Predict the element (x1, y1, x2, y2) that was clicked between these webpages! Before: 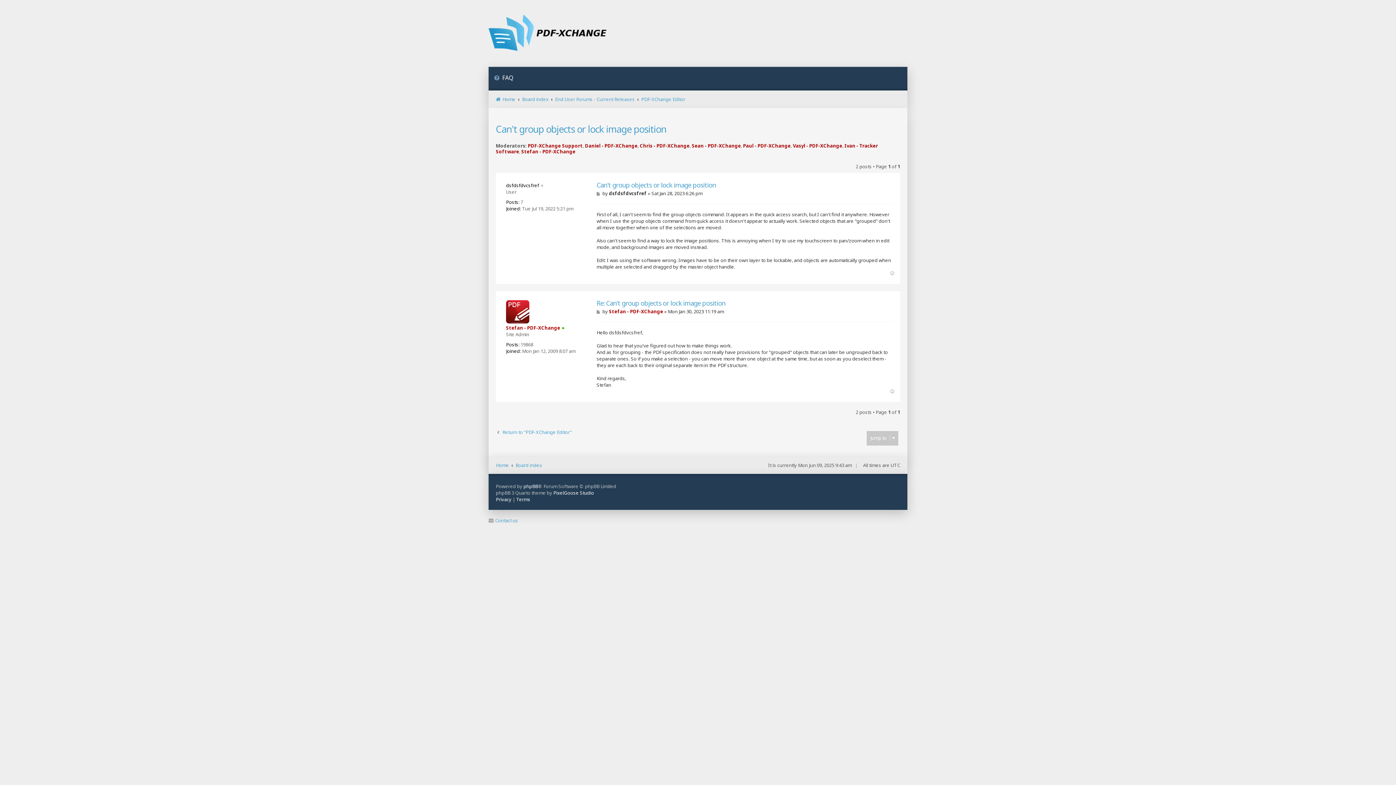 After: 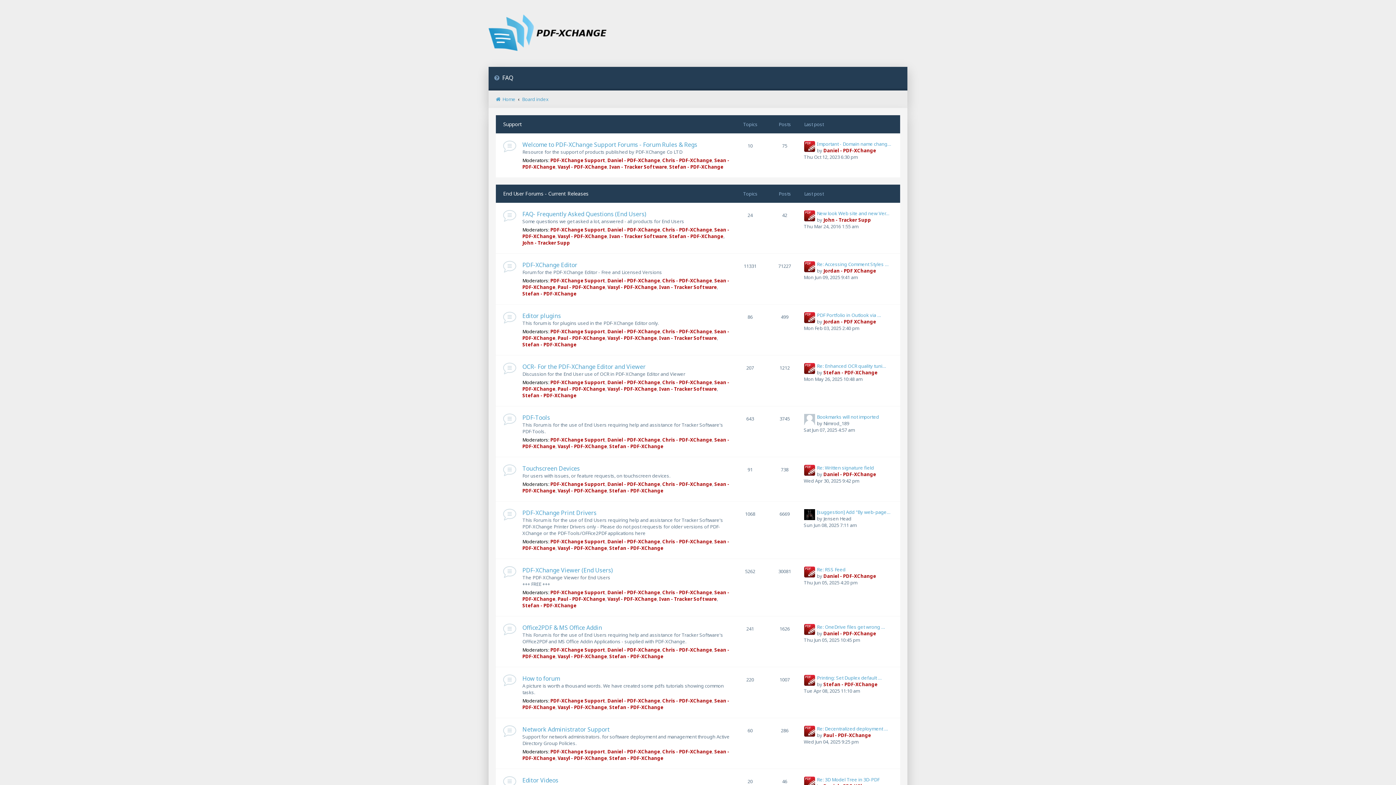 Action: label: Home bbox: (496, 96, 515, 102)